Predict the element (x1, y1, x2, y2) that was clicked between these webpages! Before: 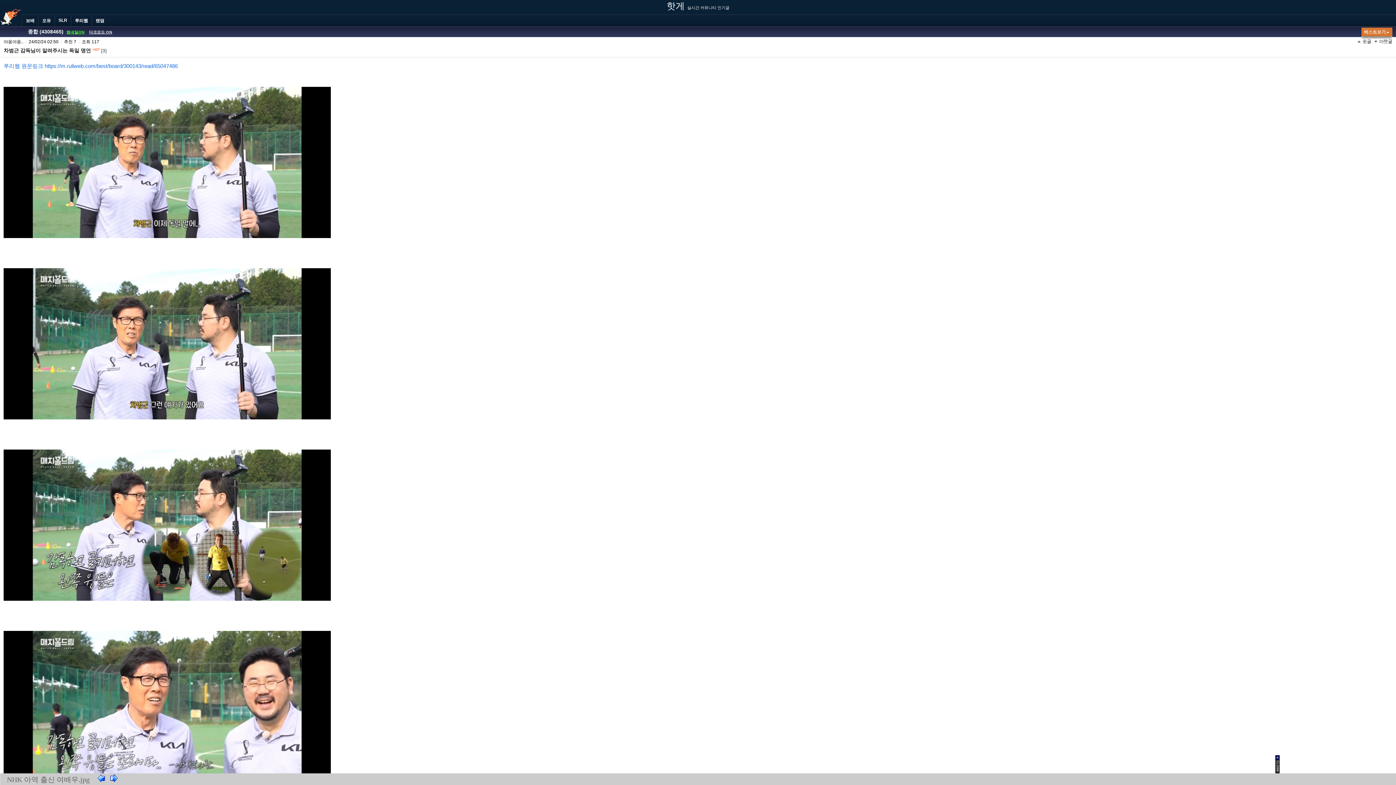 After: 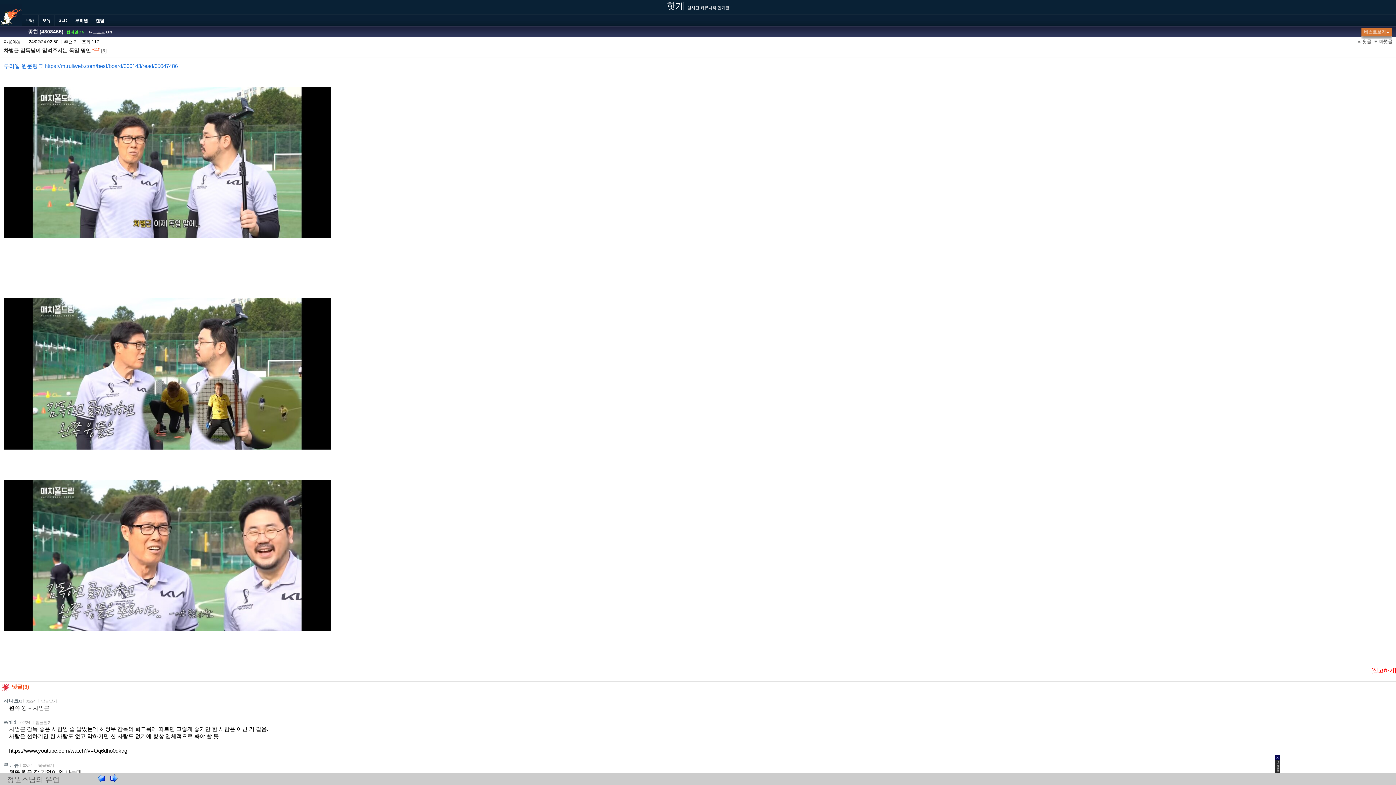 Action: bbox: (3, 268, 1392, 419)